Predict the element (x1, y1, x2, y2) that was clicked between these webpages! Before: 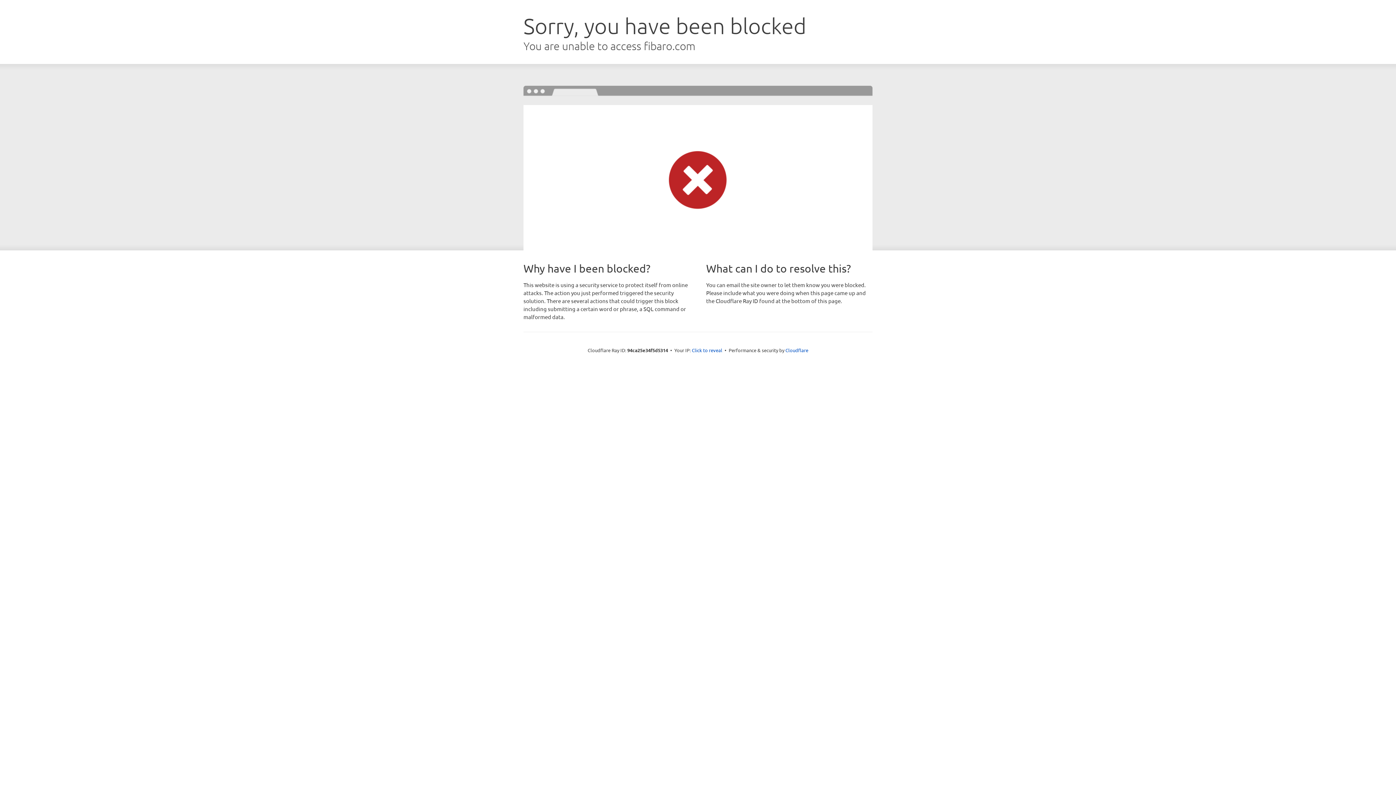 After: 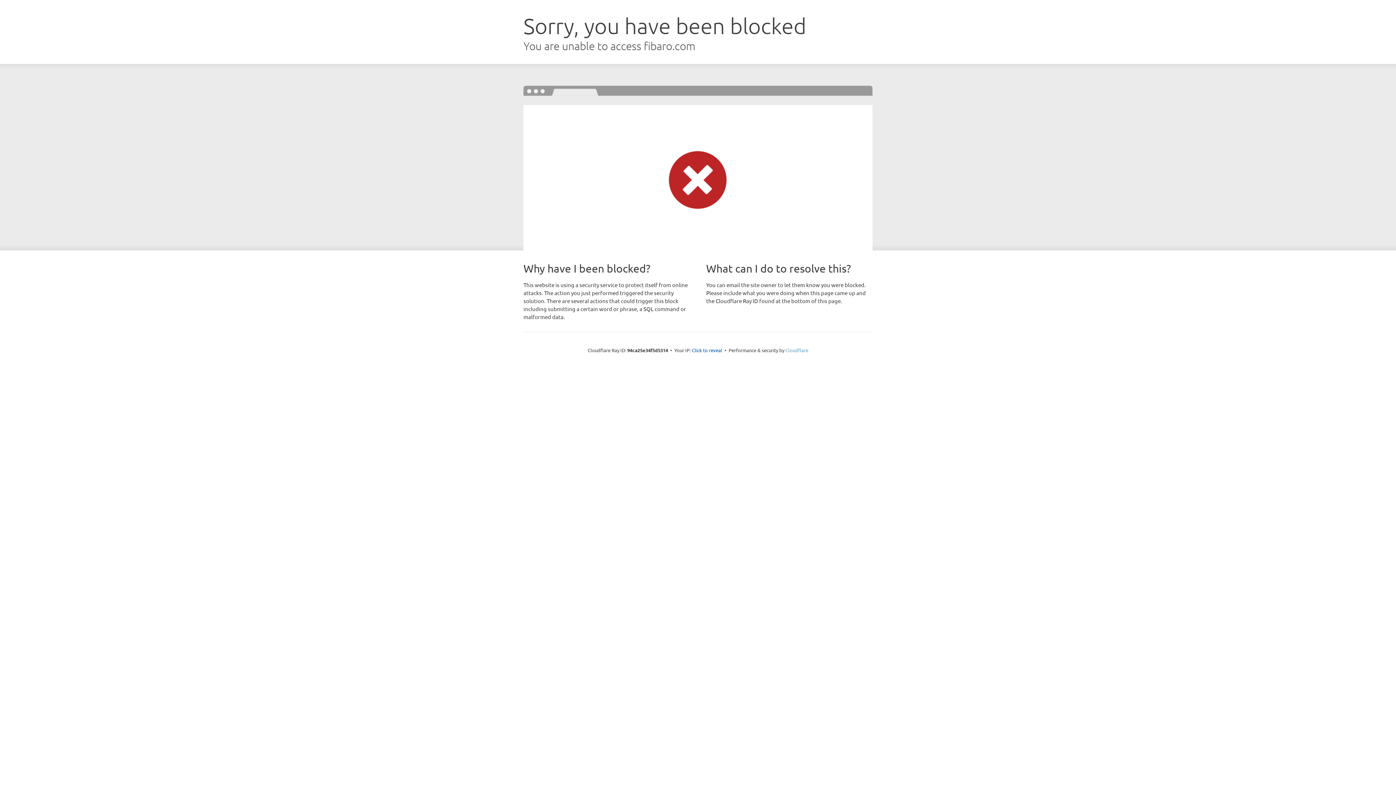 Action: label: Cloudflare bbox: (785, 347, 808, 353)